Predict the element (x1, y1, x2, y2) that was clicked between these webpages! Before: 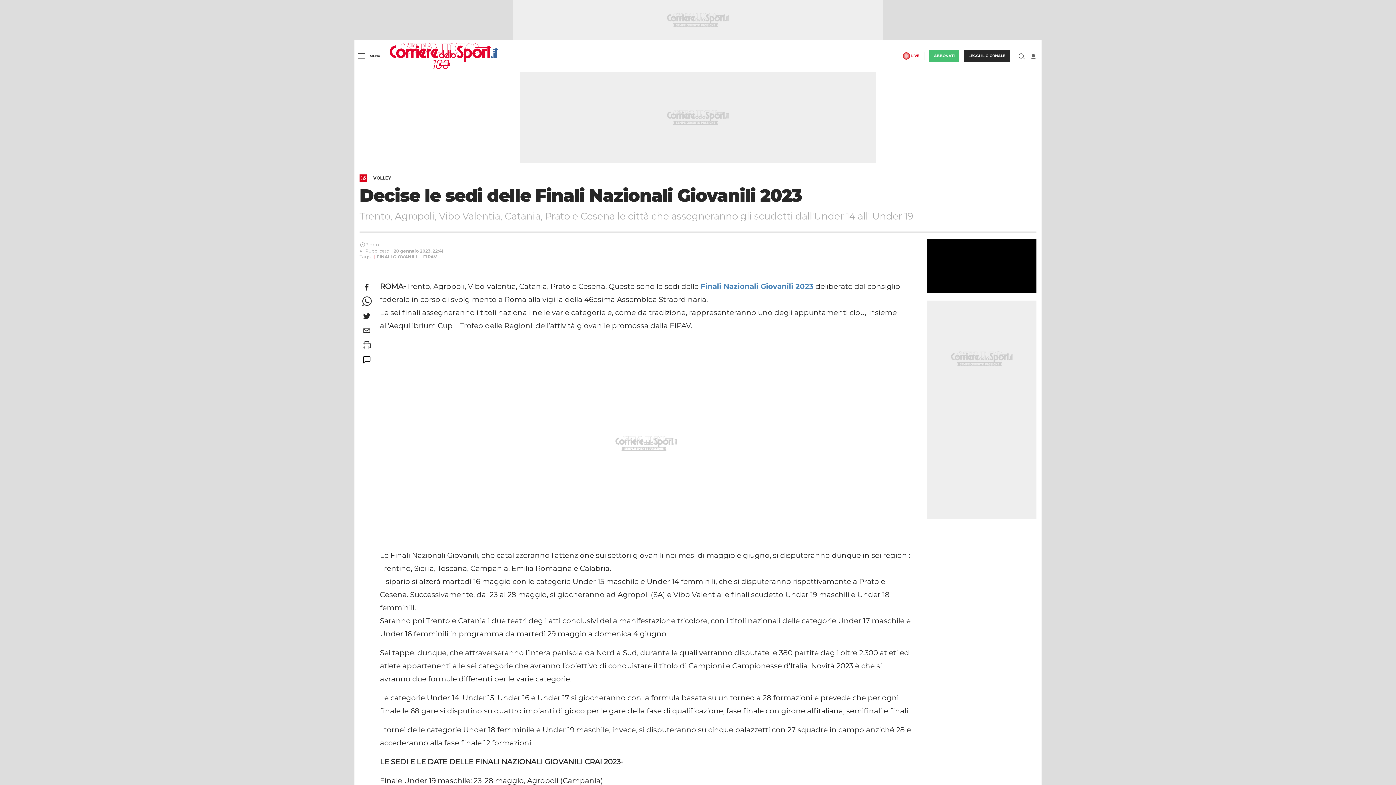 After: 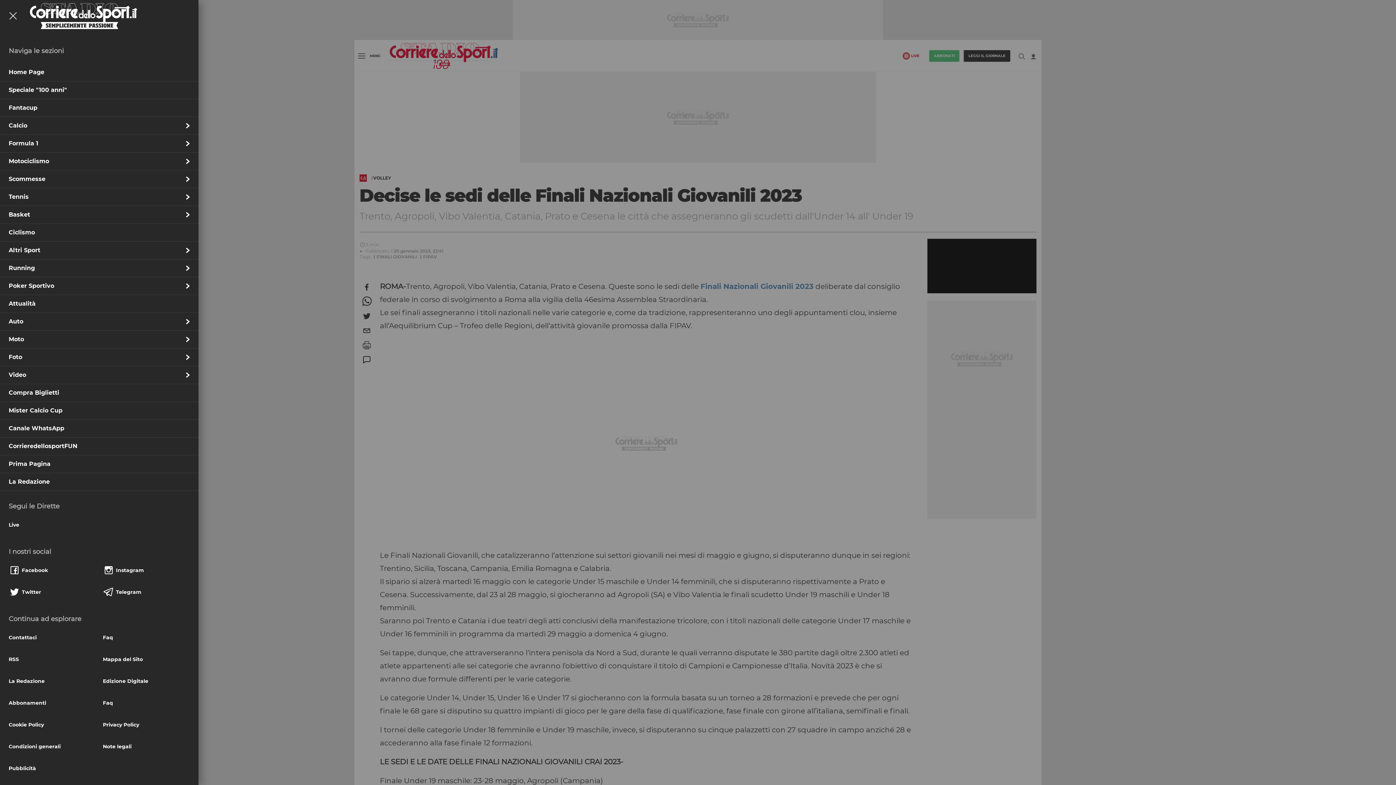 Action: bbox: (354, 48, 383, 63) label: Menu